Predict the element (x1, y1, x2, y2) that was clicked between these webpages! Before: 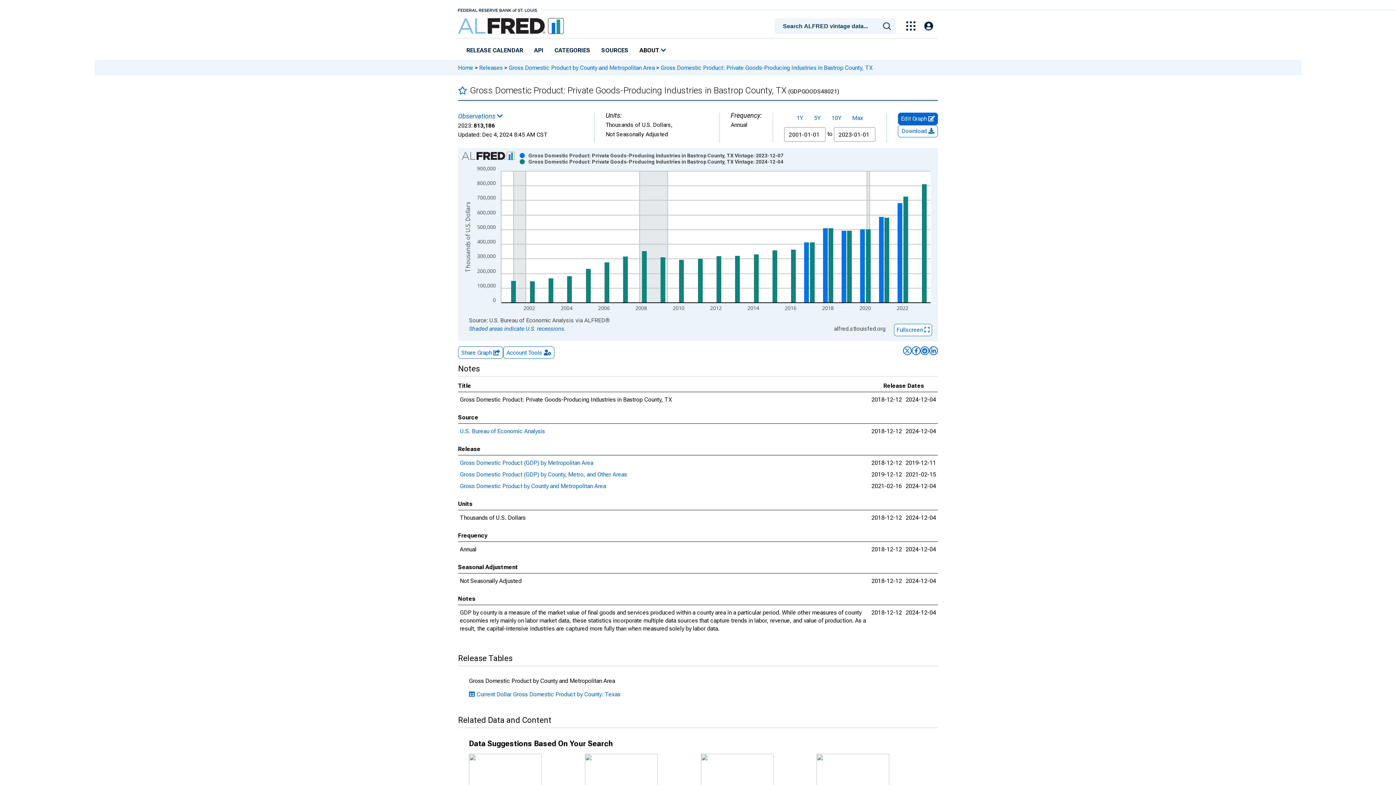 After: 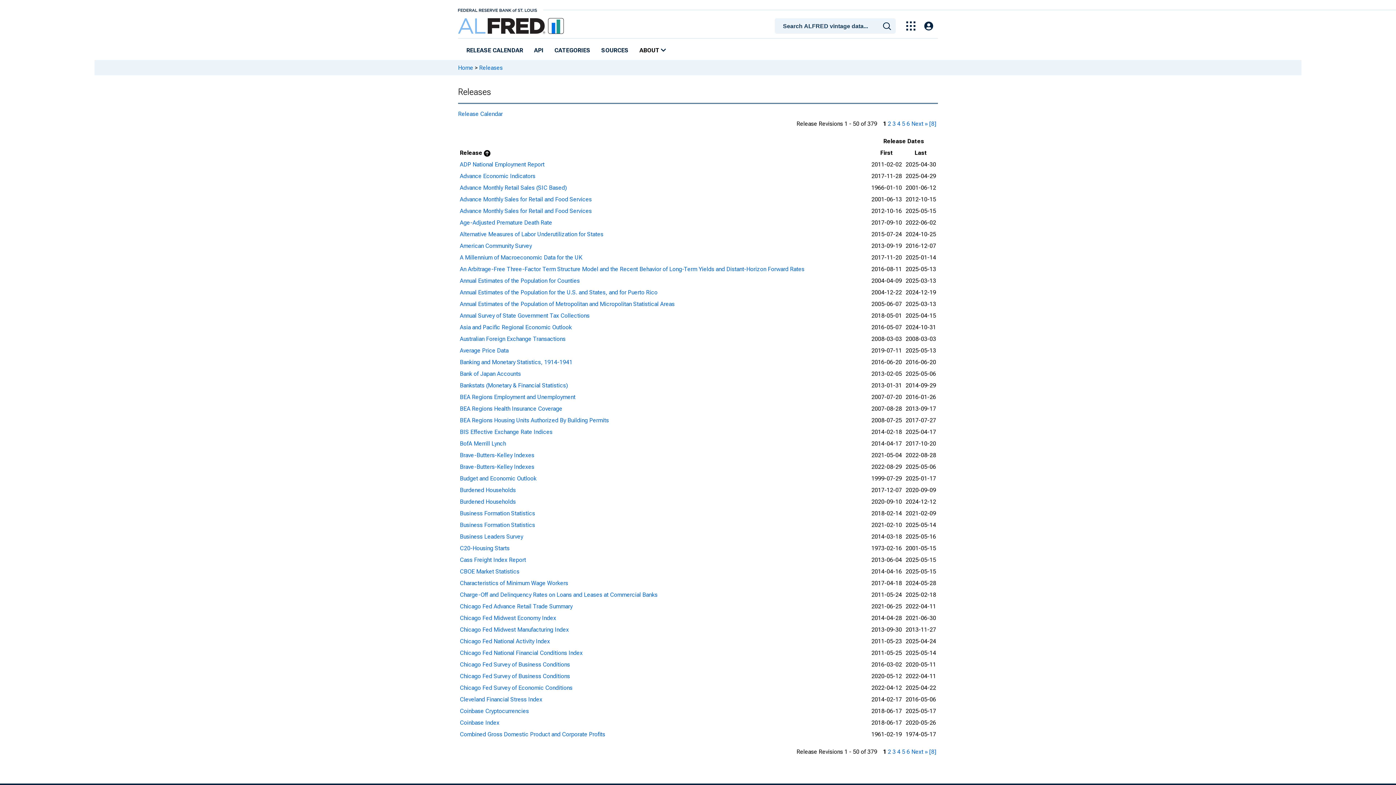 Action: label: Releases bbox: (479, 64, 502, 71)